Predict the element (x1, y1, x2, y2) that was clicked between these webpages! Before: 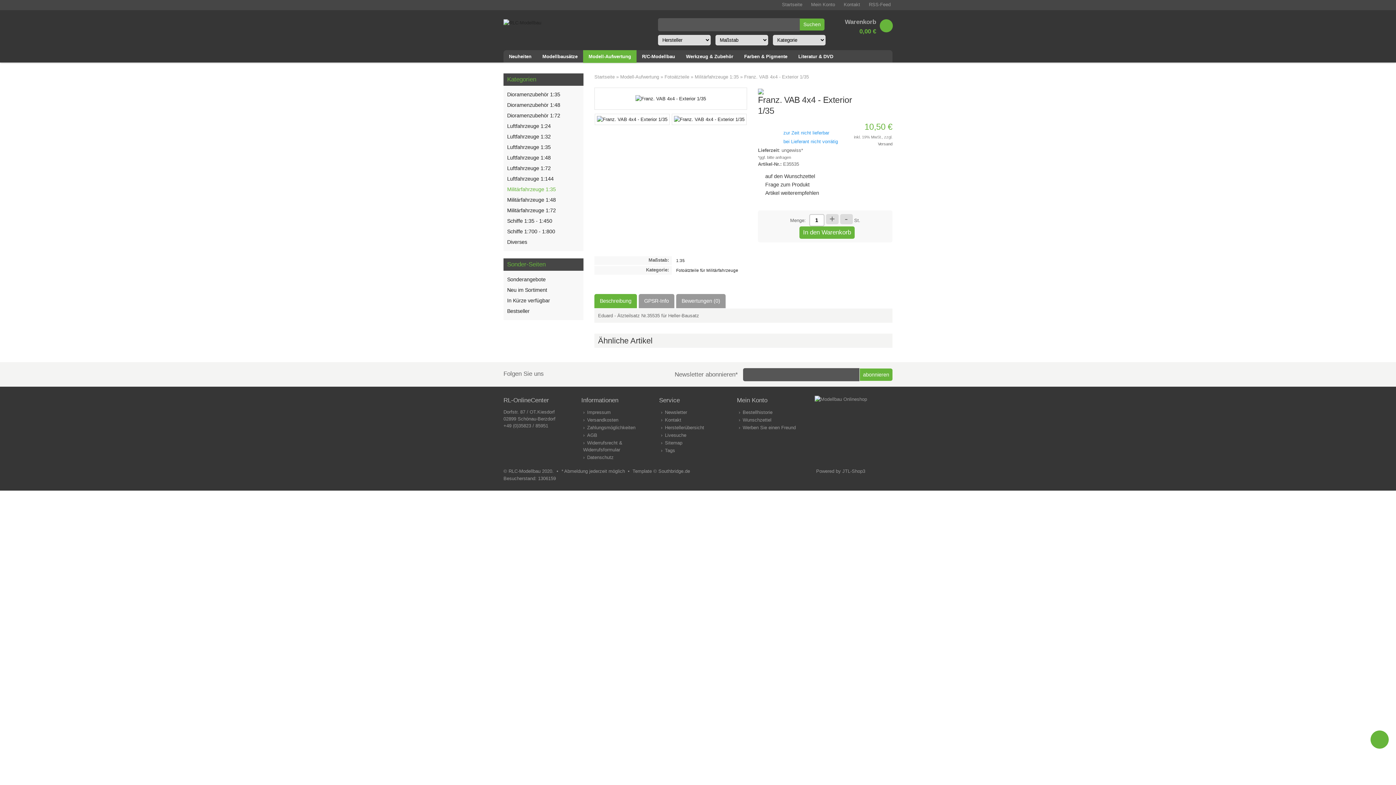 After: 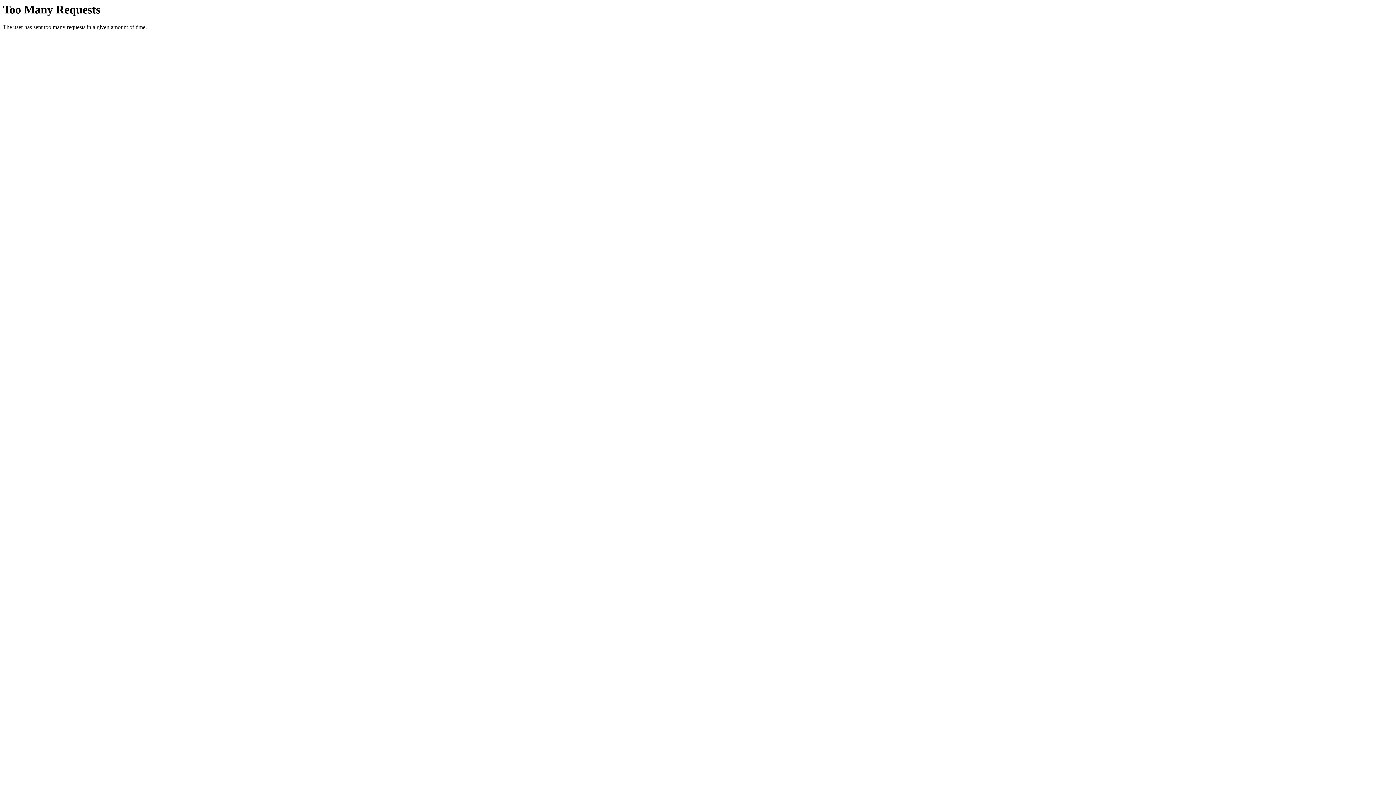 Action: label: Bestseller bbox: (507, 306, 580, 316)